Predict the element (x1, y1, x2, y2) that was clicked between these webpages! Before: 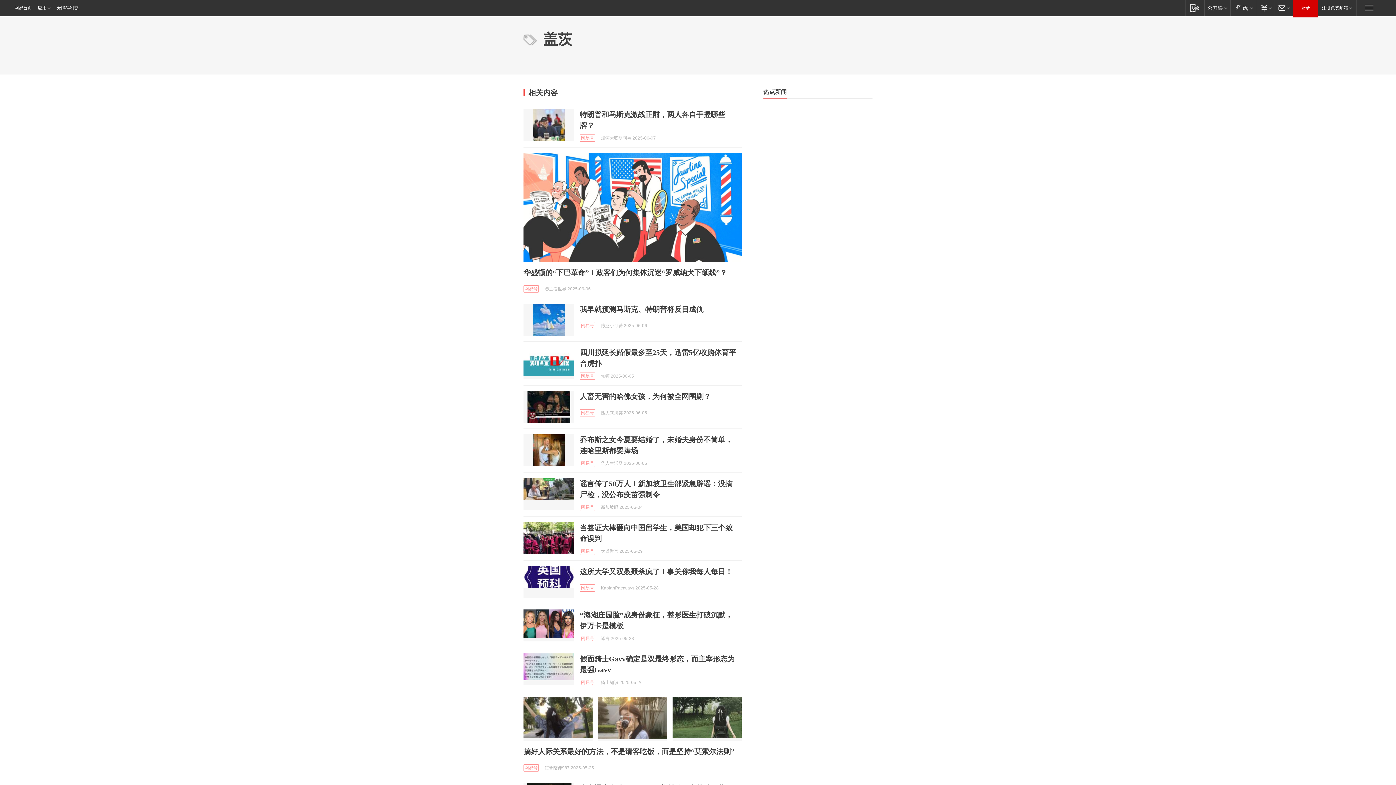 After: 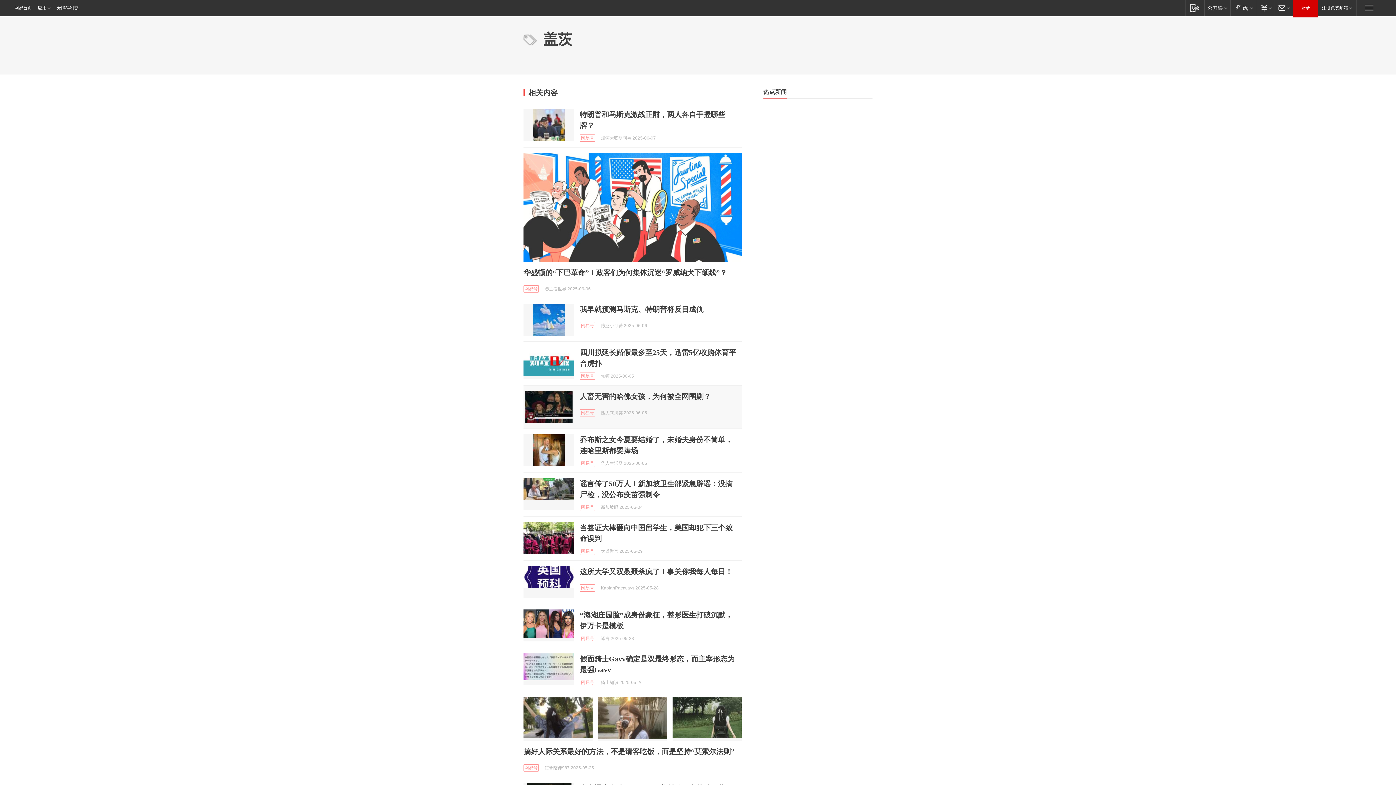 Action: bbox: (523, 391, 574, 423)